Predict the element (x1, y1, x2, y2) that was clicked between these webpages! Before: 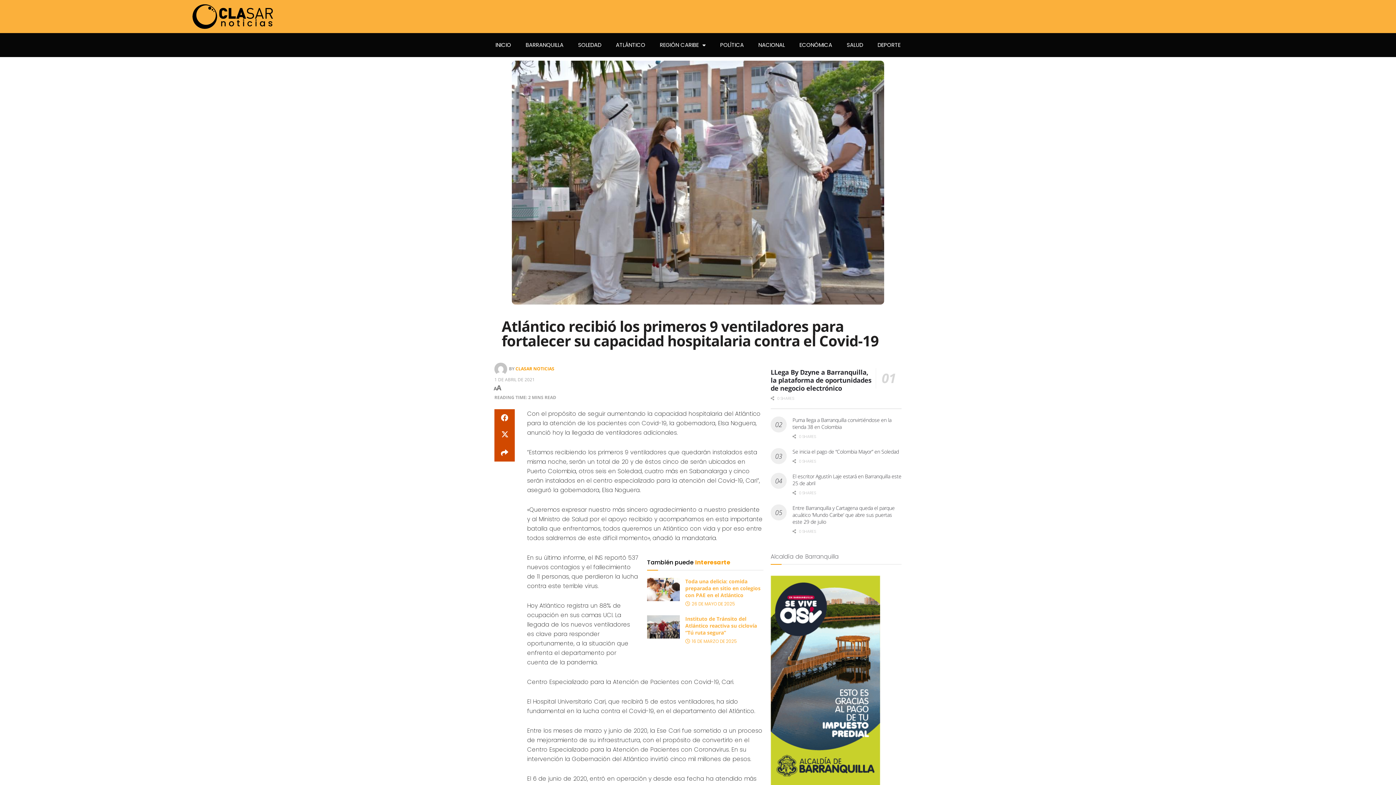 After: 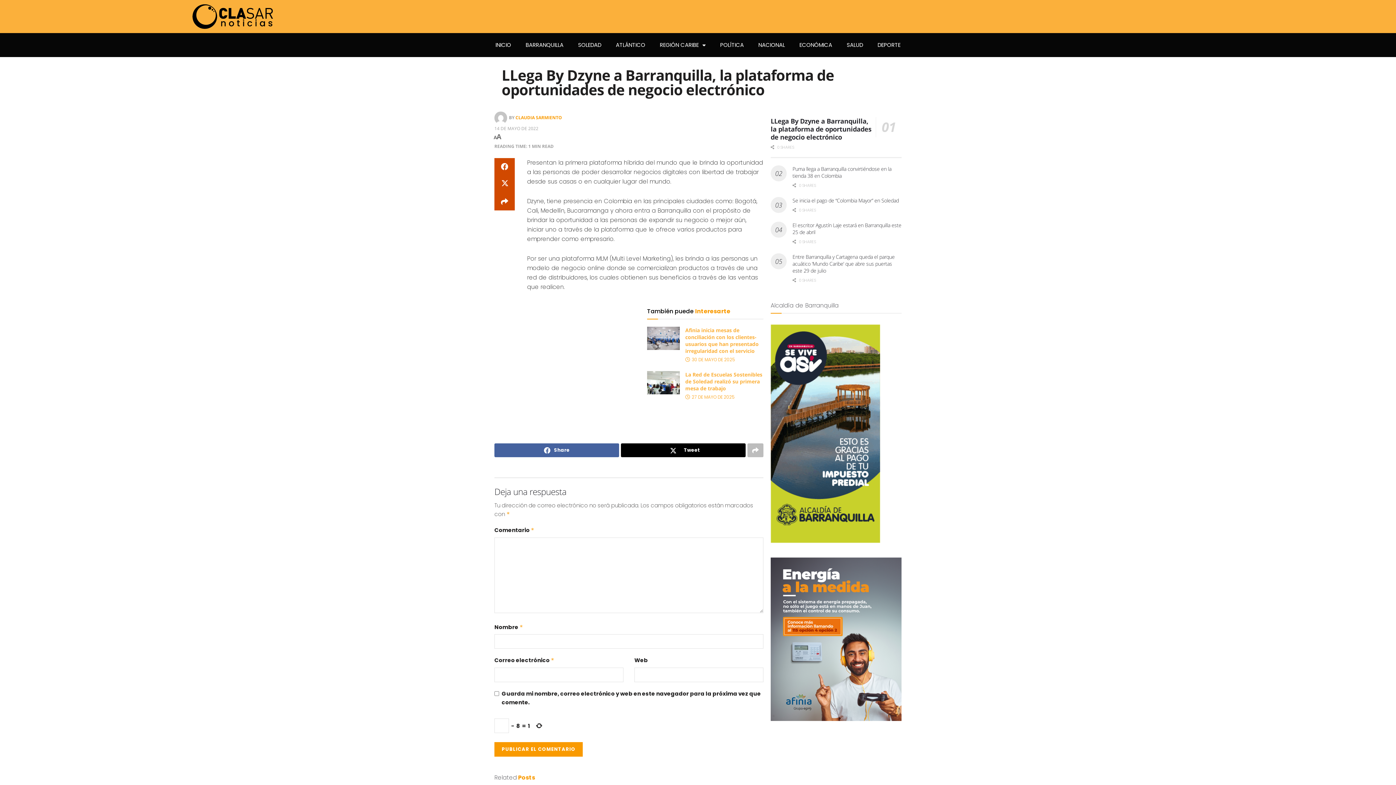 Action: label: LLega By Dzyne a Barranquilla, la plataforma de oportunidades de negocio electrónico bbox: (770, 368, 871, 392)